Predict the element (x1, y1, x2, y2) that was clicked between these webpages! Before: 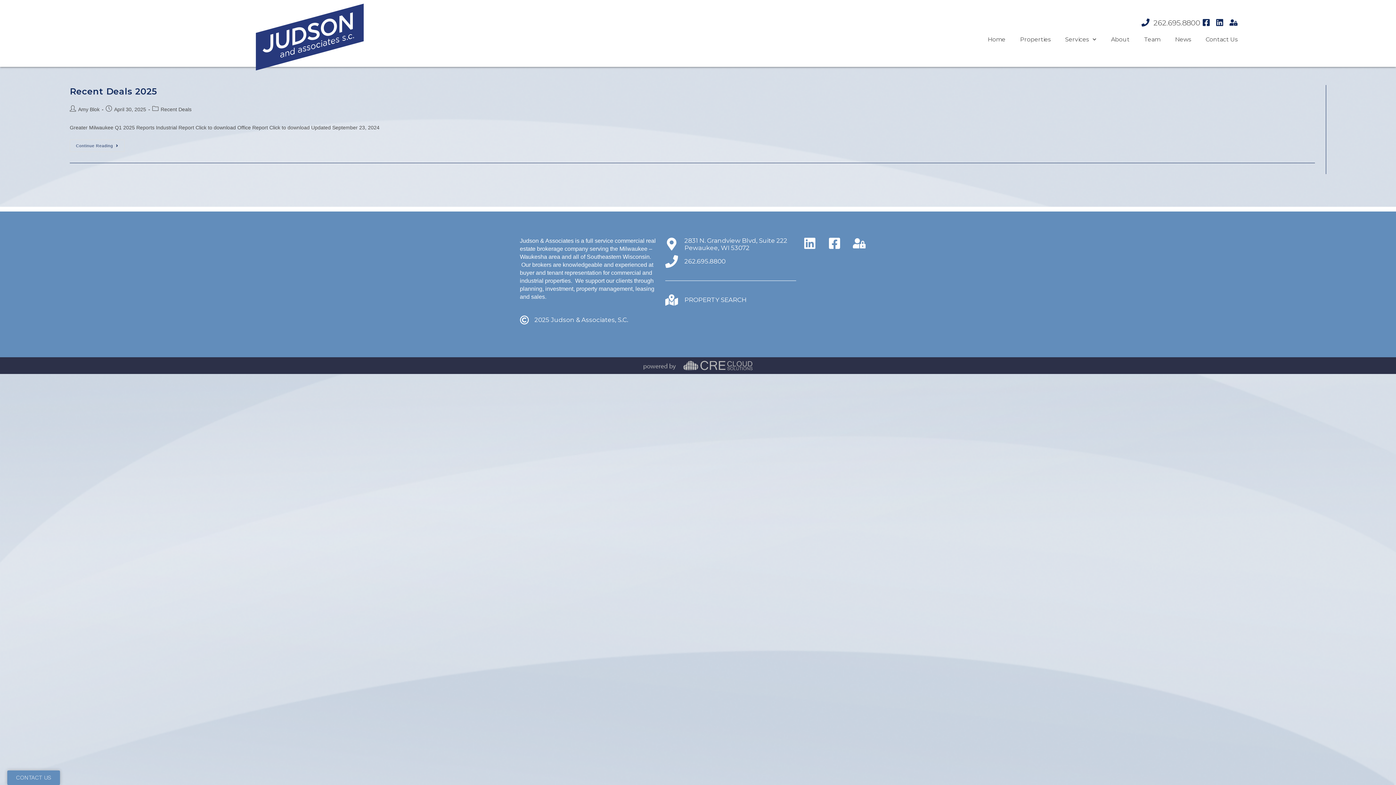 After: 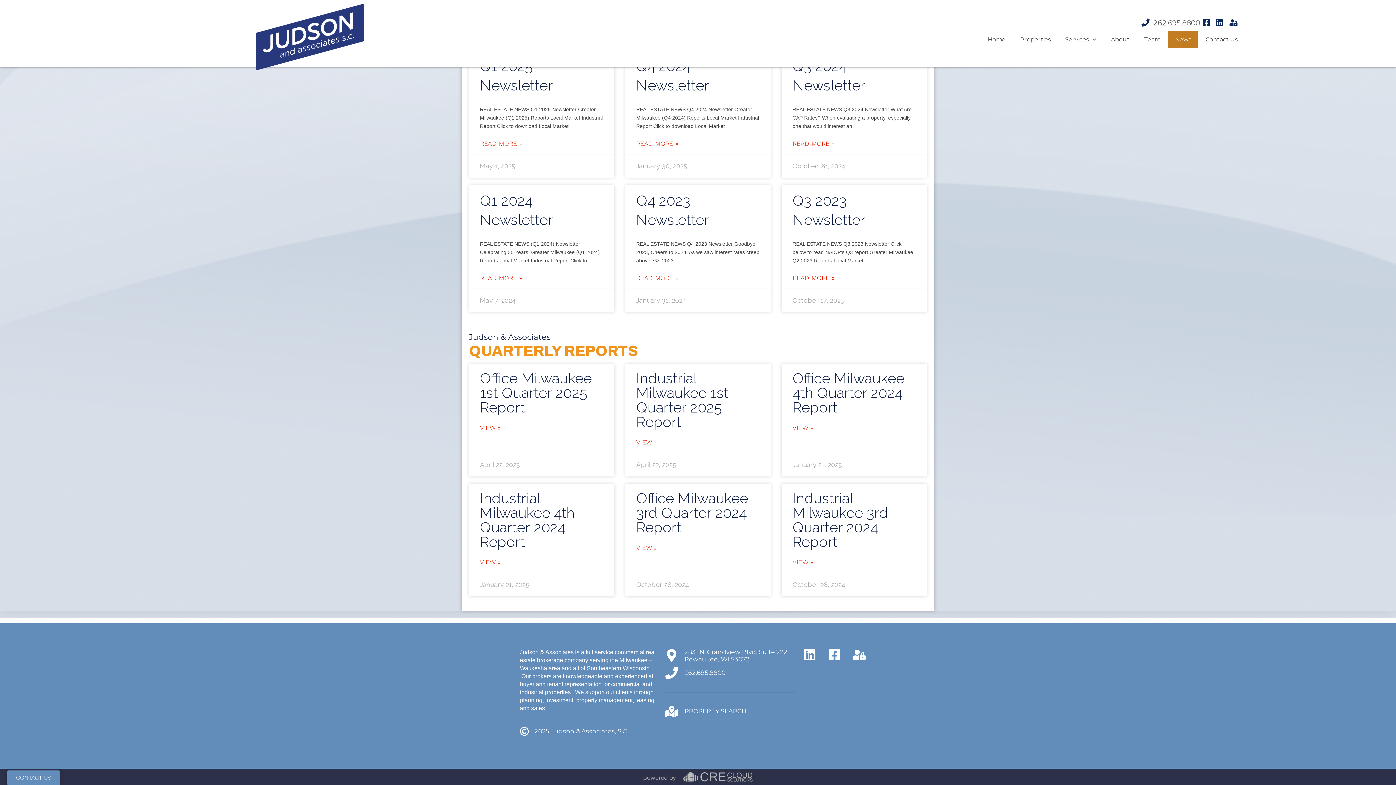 Action: bbox: (1168, 30, 1198, 48) label: News